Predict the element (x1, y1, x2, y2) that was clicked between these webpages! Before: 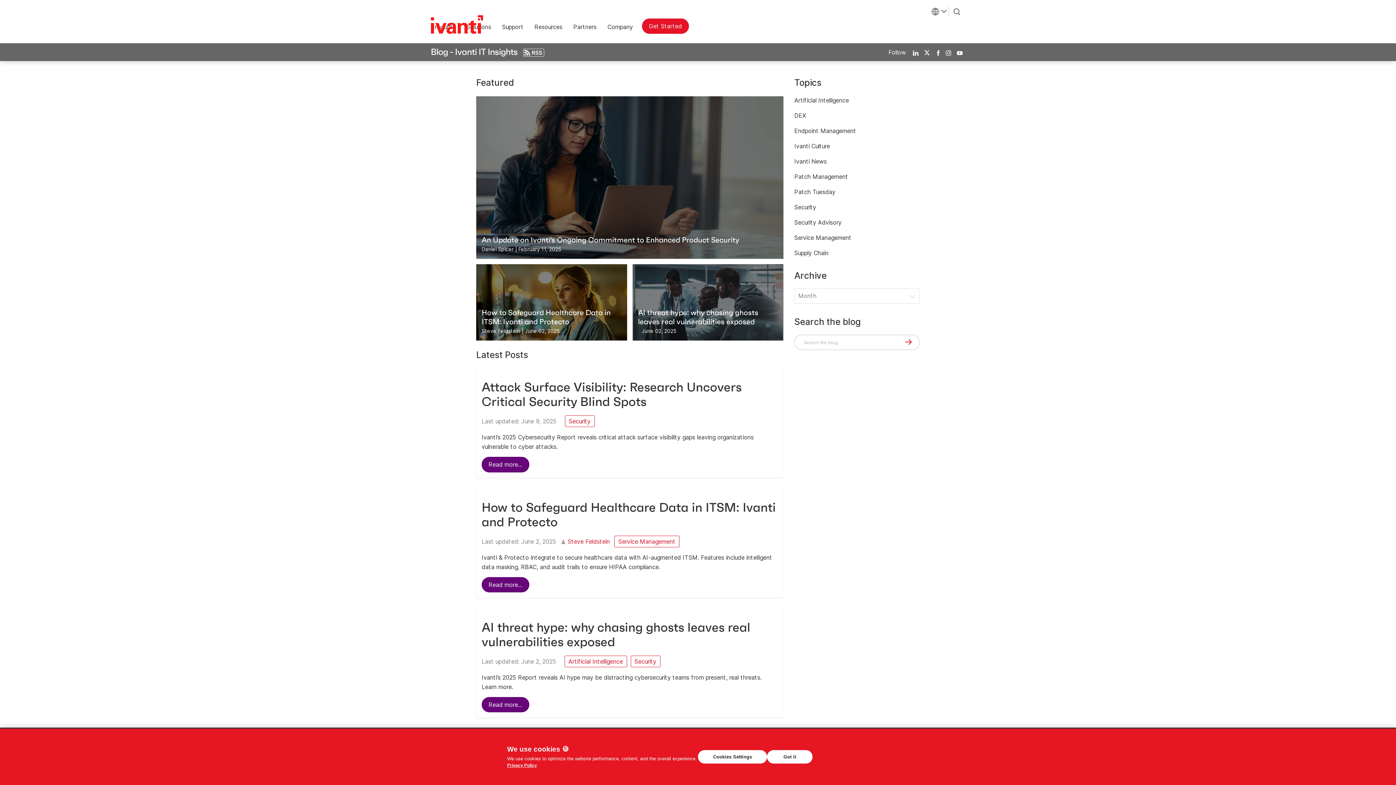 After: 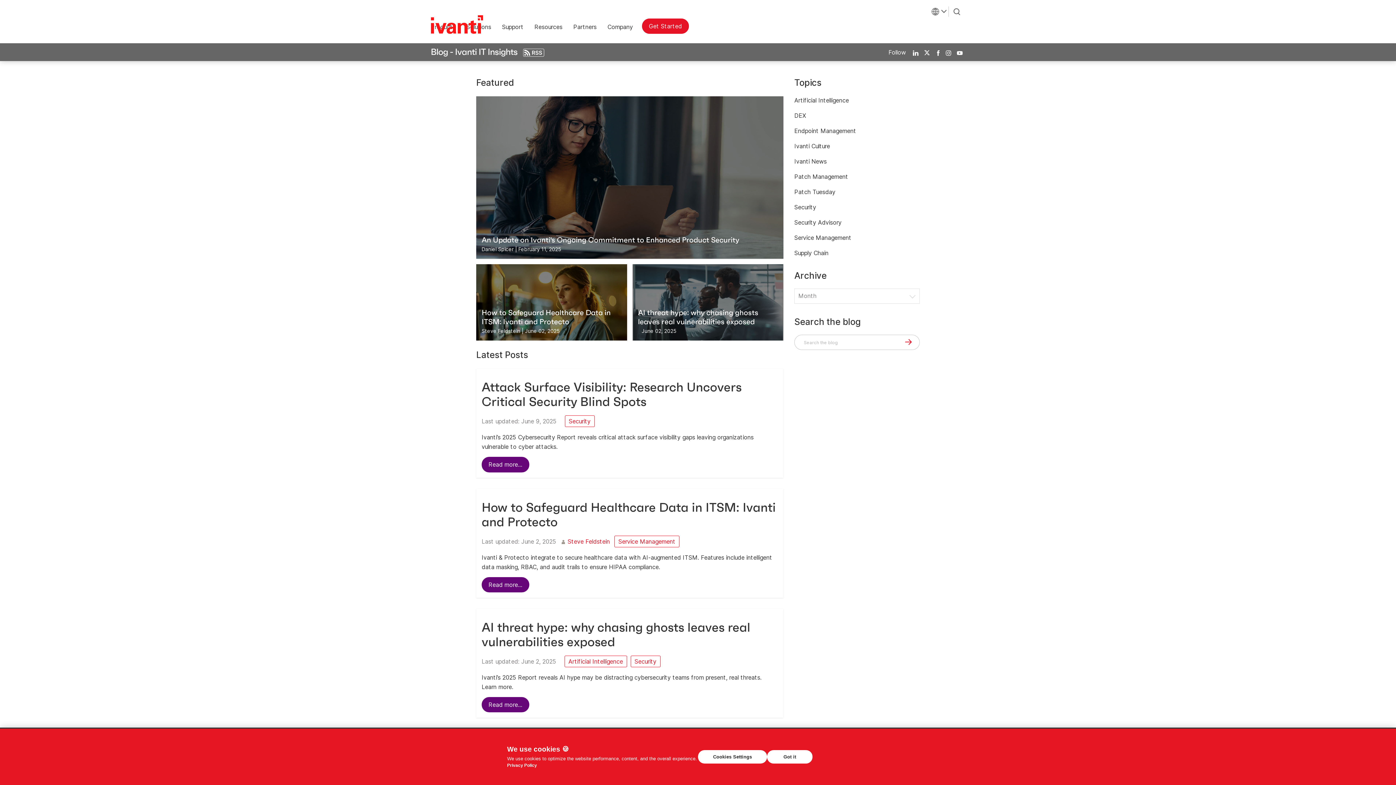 Action: label: Privacy Policy bbox: (507, 763, 537, 768)